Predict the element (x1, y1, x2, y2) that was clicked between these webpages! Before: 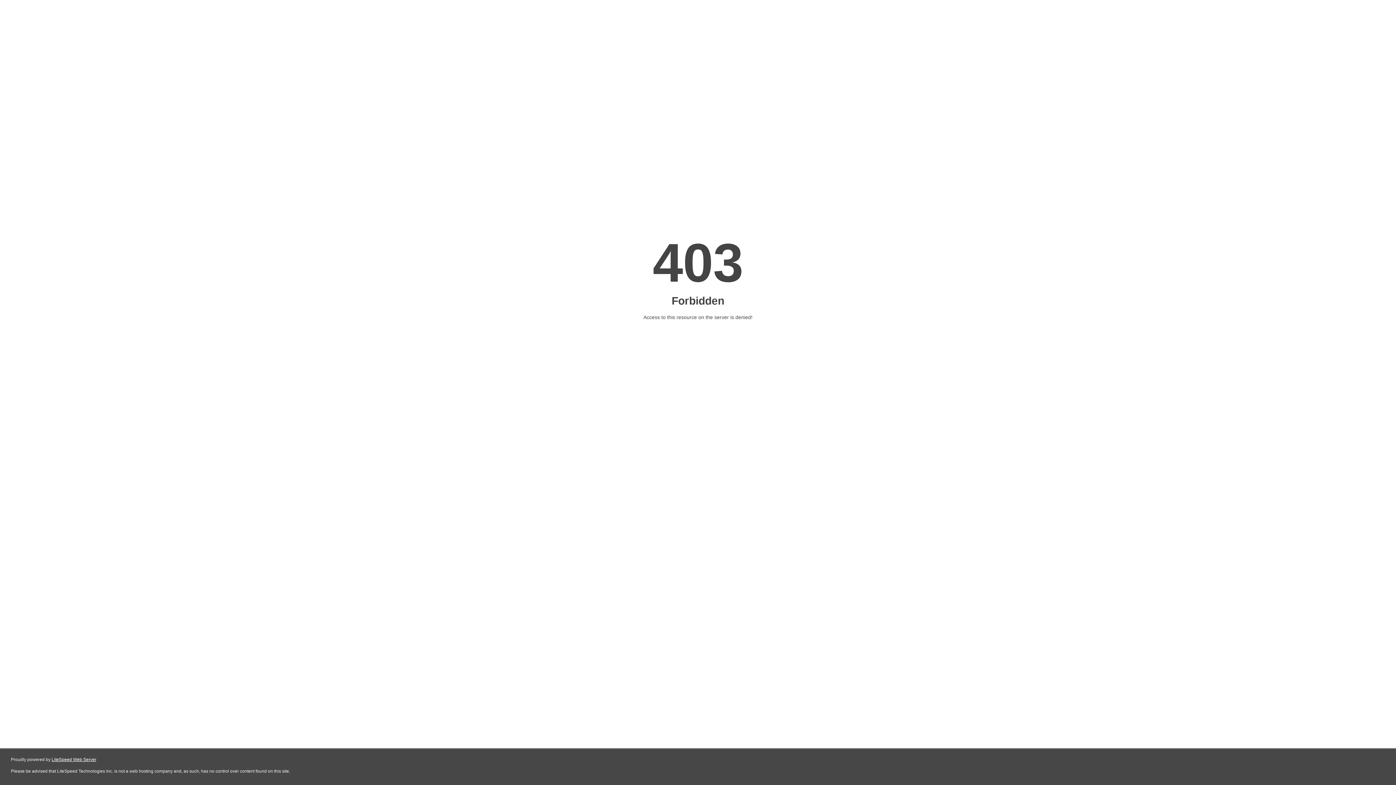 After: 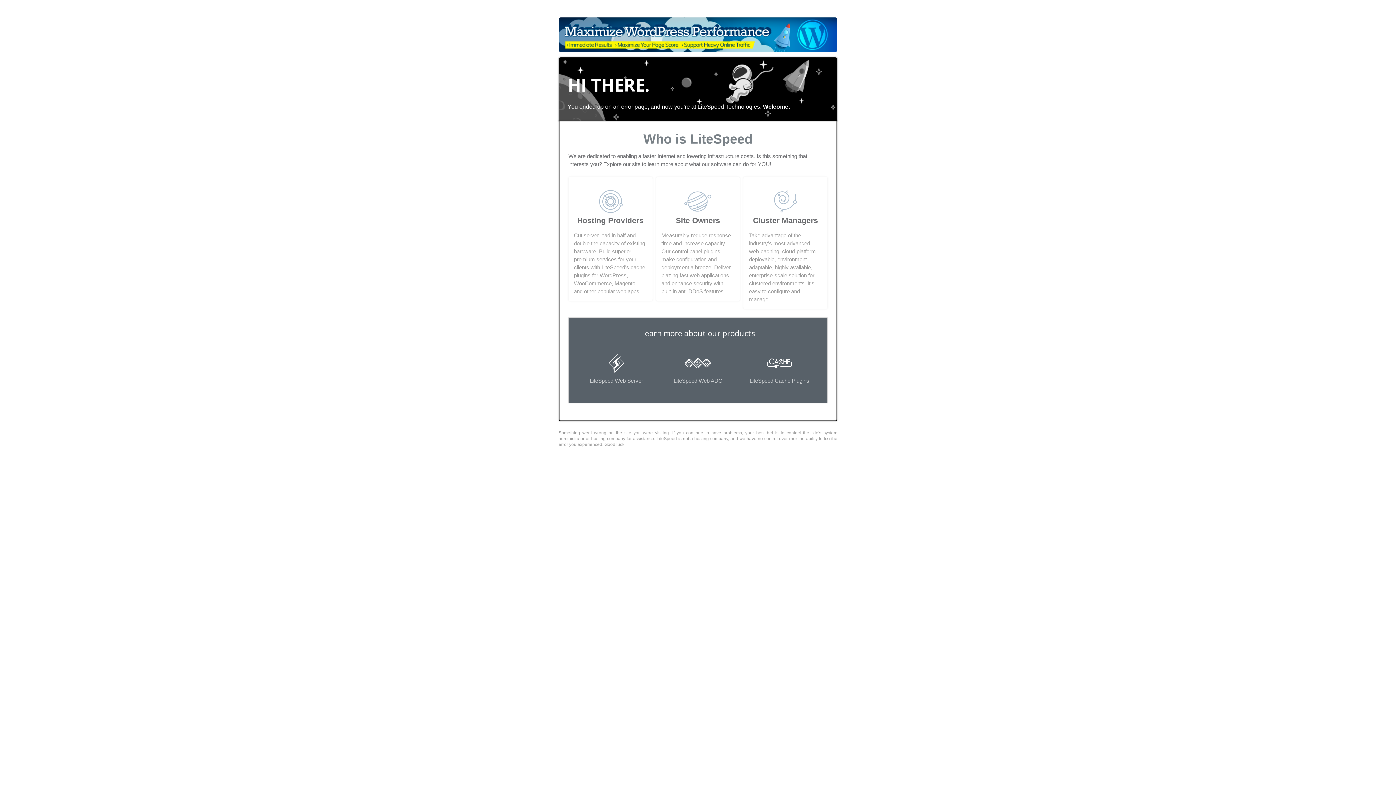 Action: label: LiteSpeed Web Server bbox: (51, 757, 96, 762)